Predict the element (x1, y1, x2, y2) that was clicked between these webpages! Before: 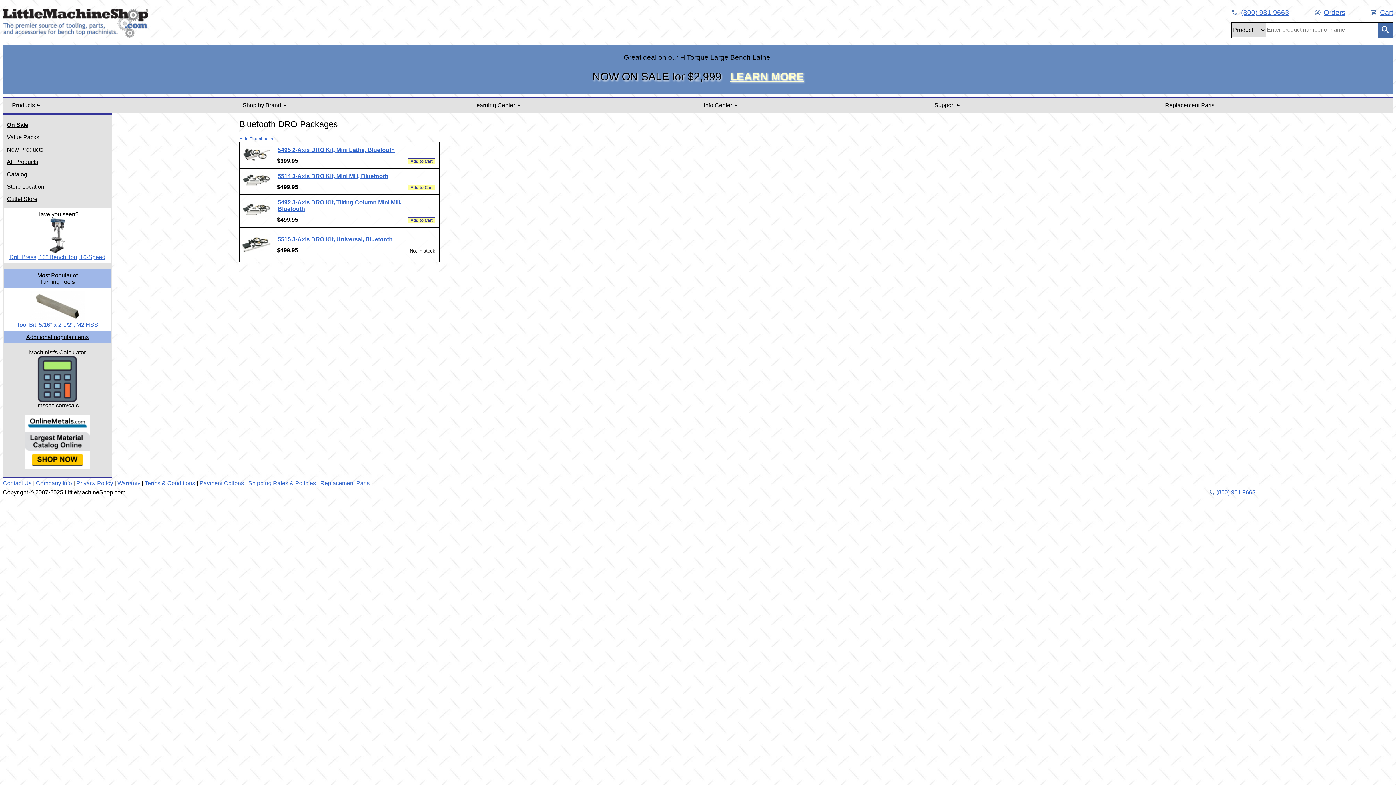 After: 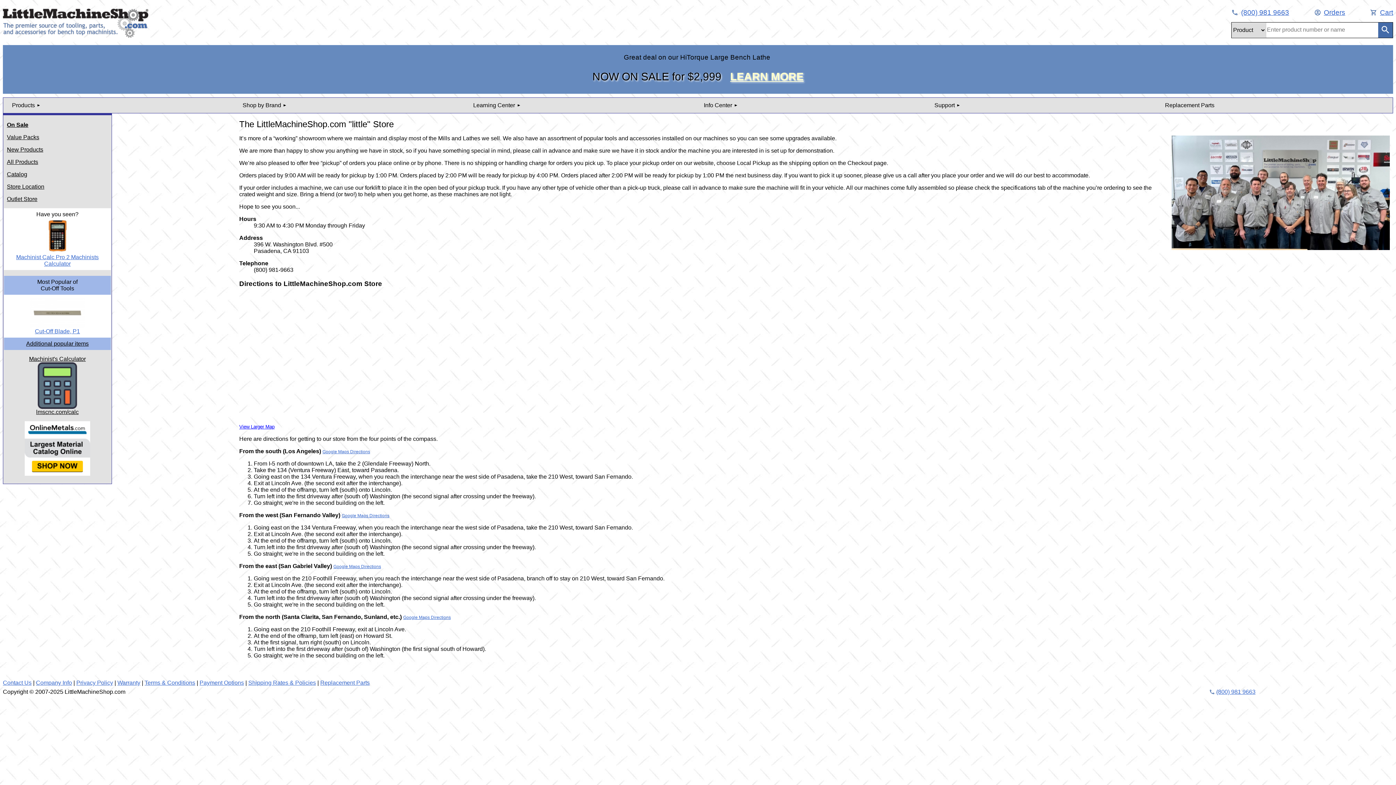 Action: label: Store Location bbox: (6, 183, 110, 190)